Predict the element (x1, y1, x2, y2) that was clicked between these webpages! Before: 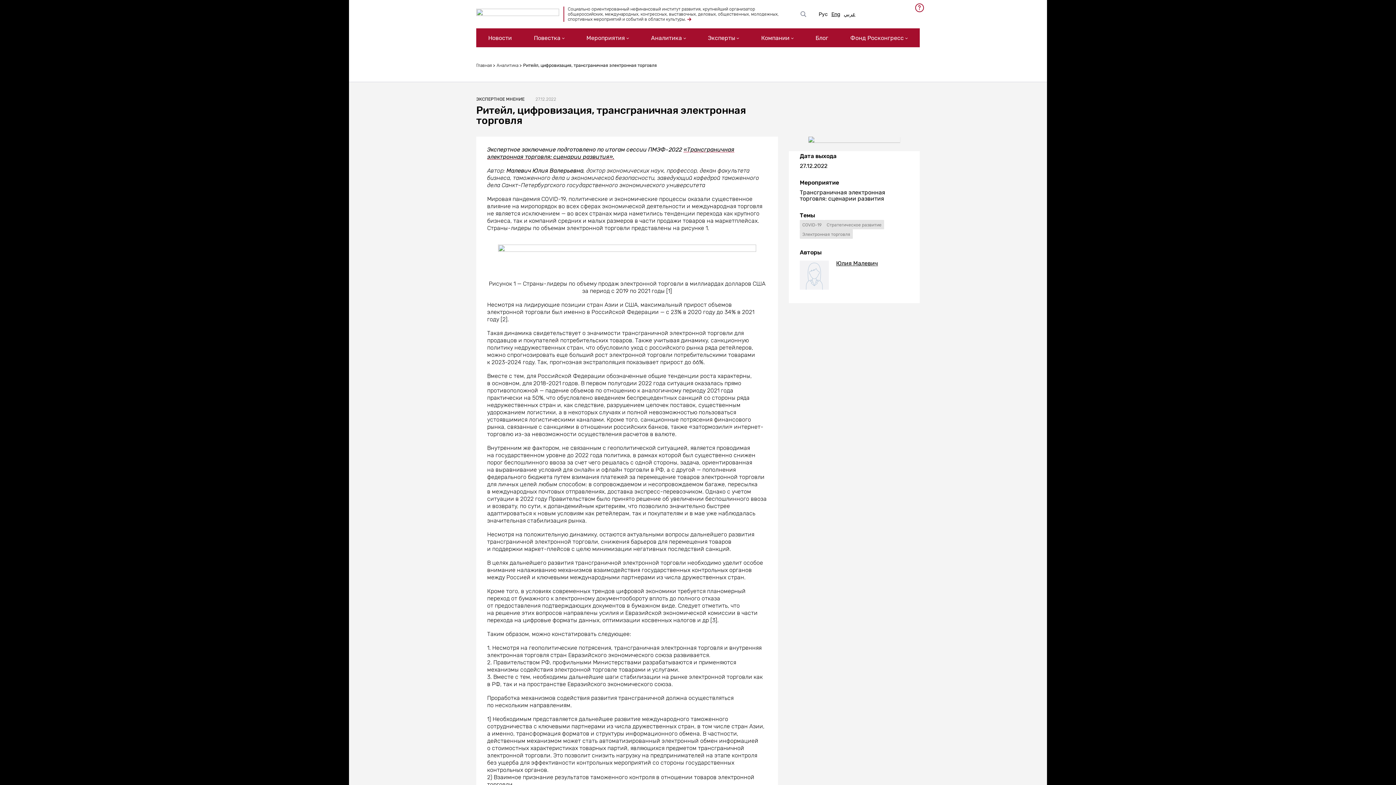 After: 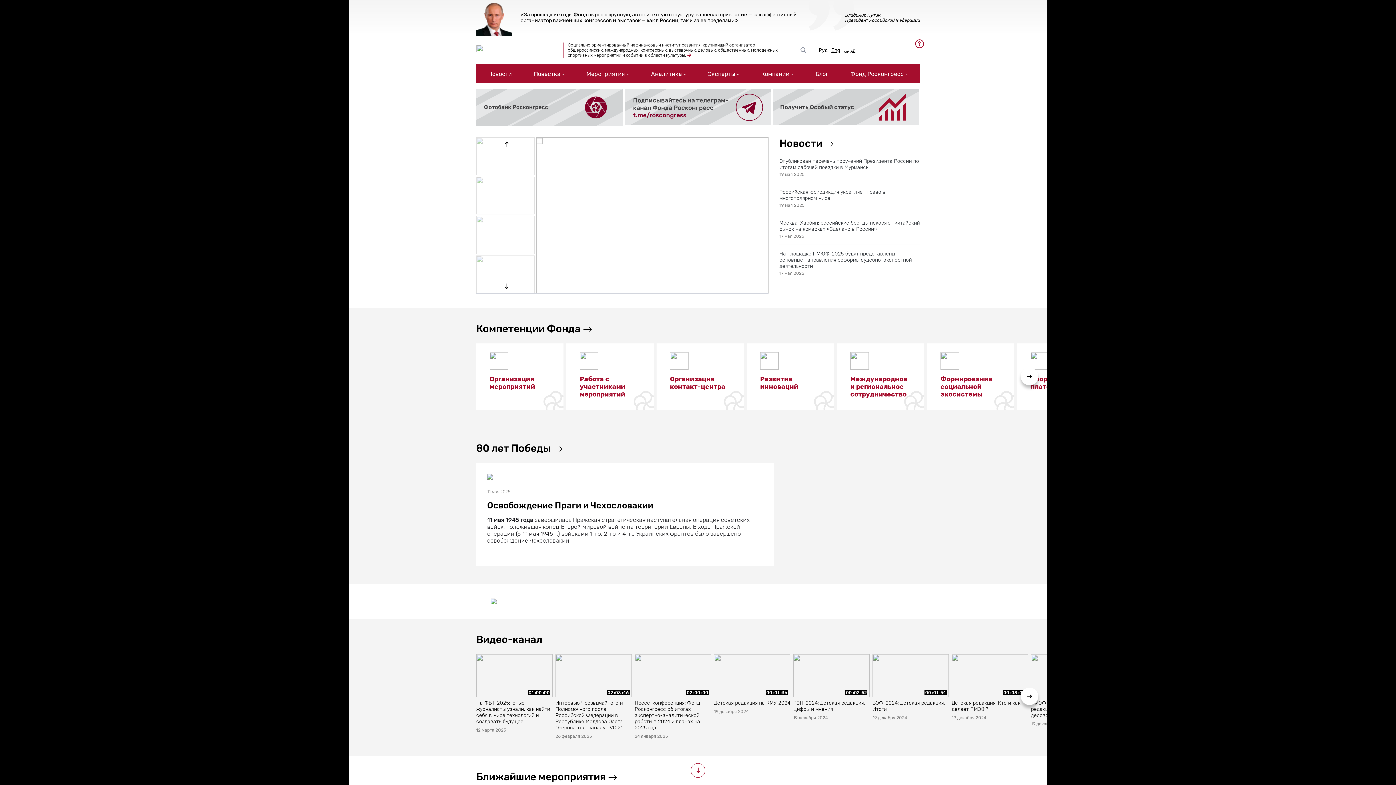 Action: label: Главная bbox: (476, 62, 492, 68)